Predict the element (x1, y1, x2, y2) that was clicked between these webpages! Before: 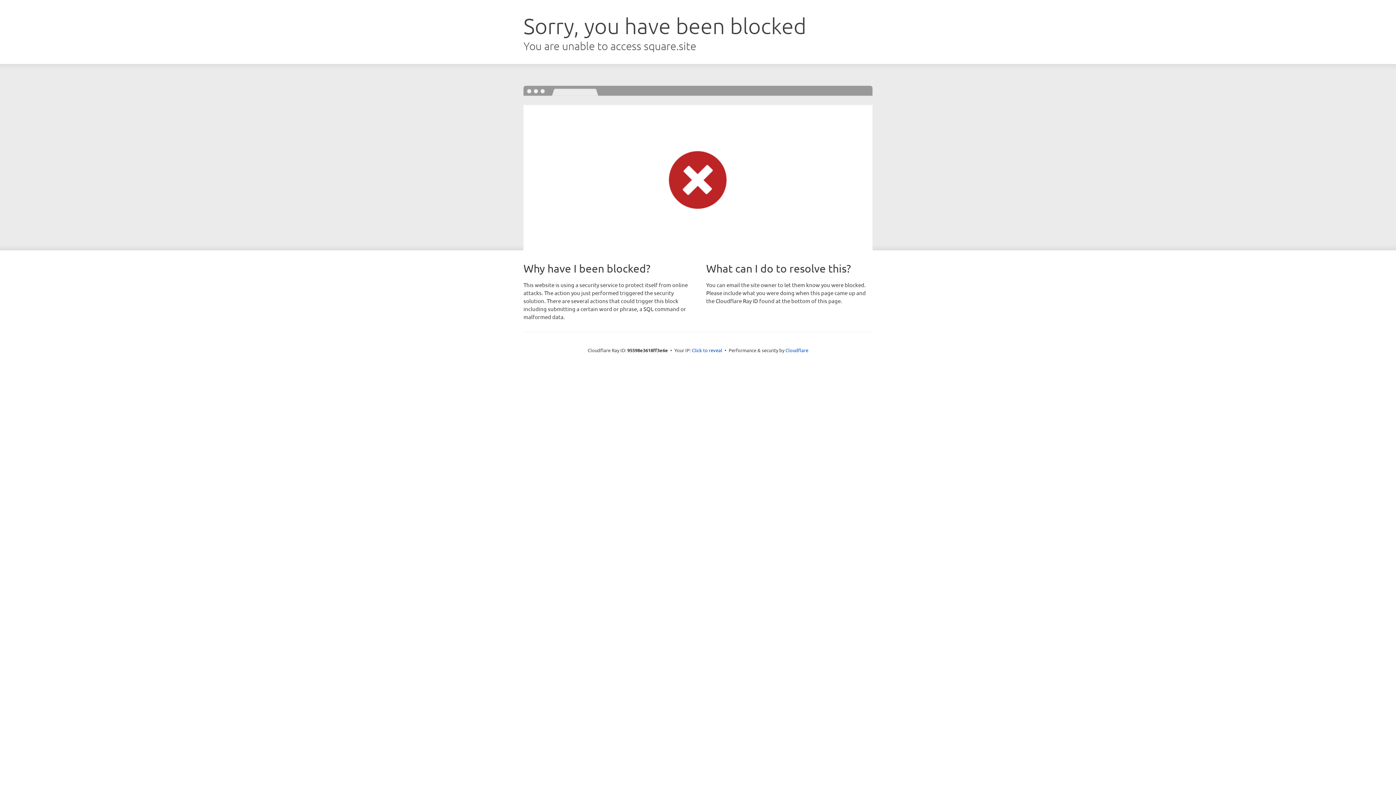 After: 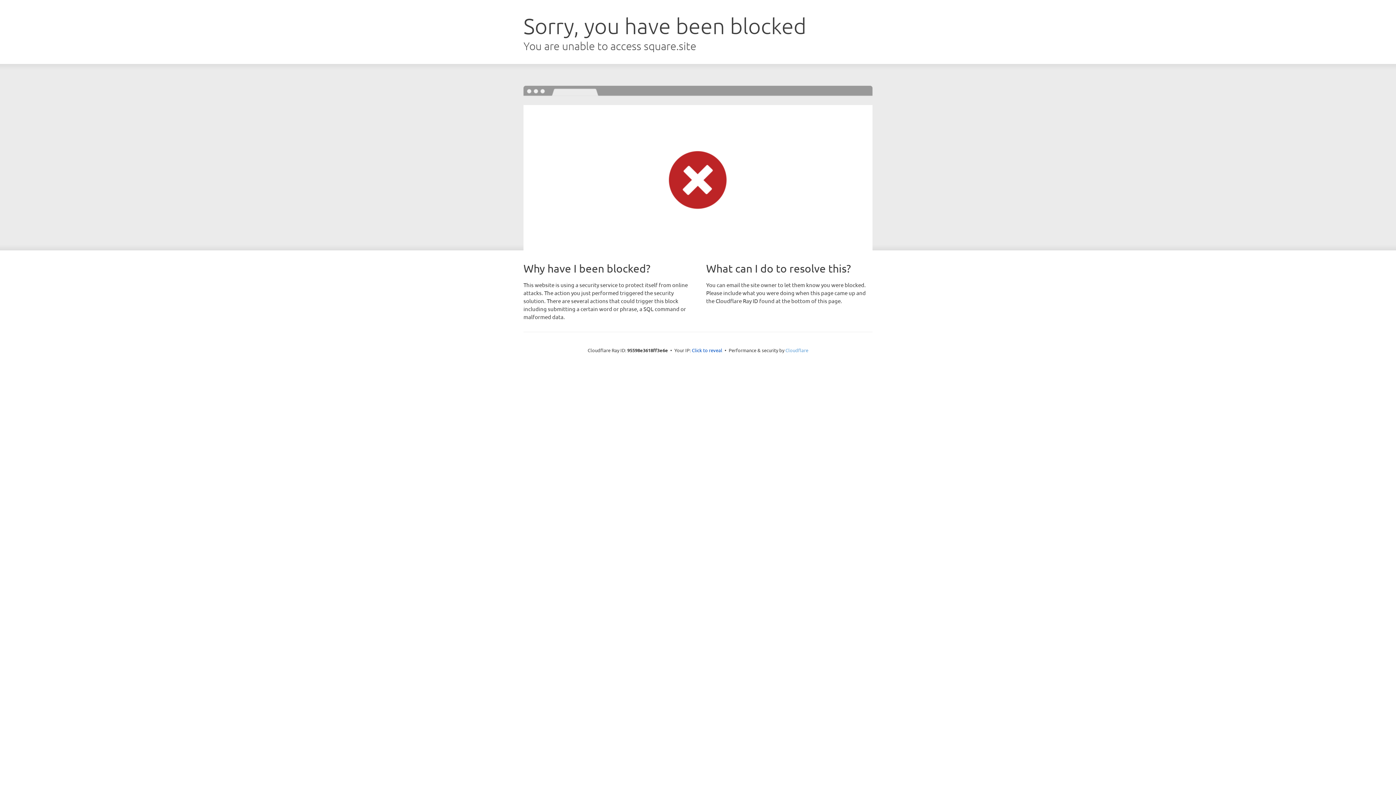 Action: bbox: (785, 347, 808, 353) label: Cloudflare